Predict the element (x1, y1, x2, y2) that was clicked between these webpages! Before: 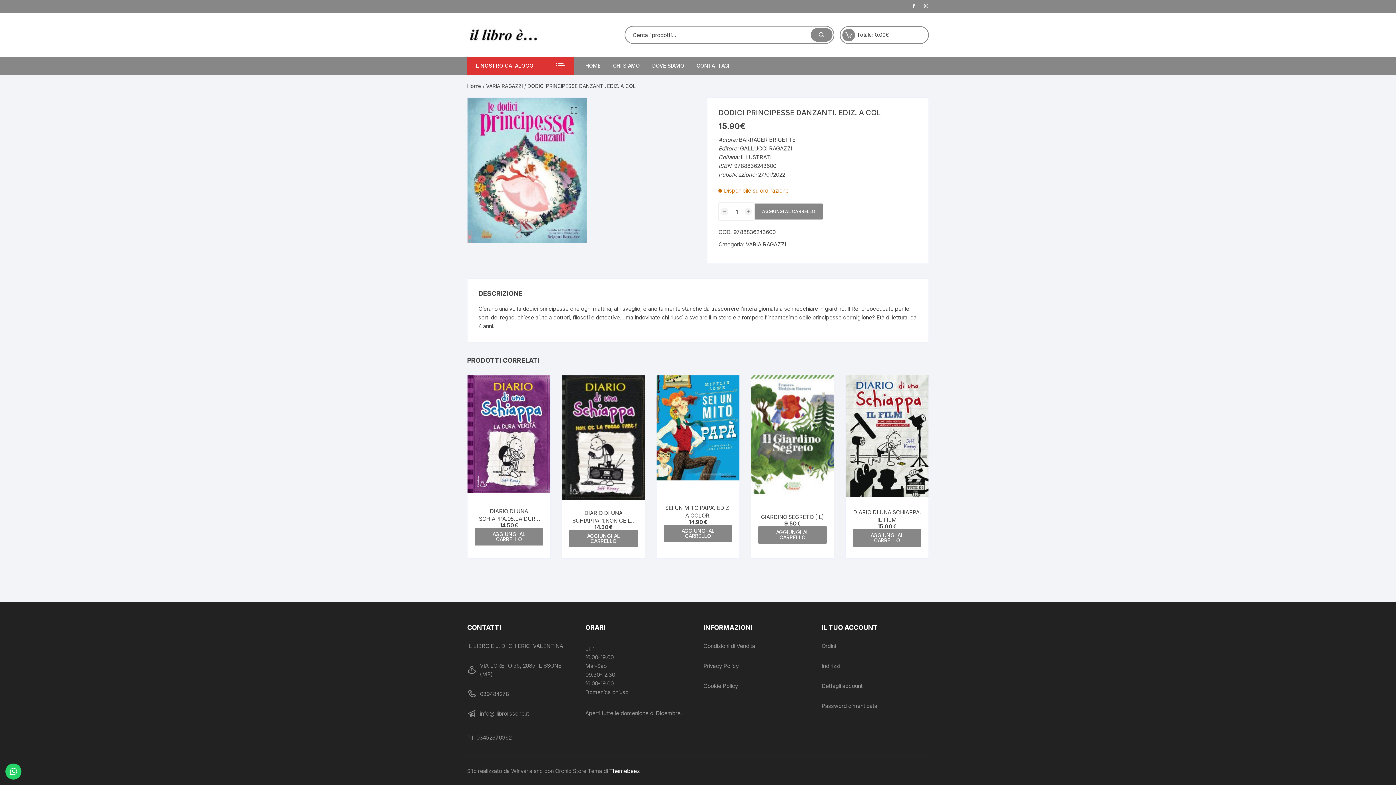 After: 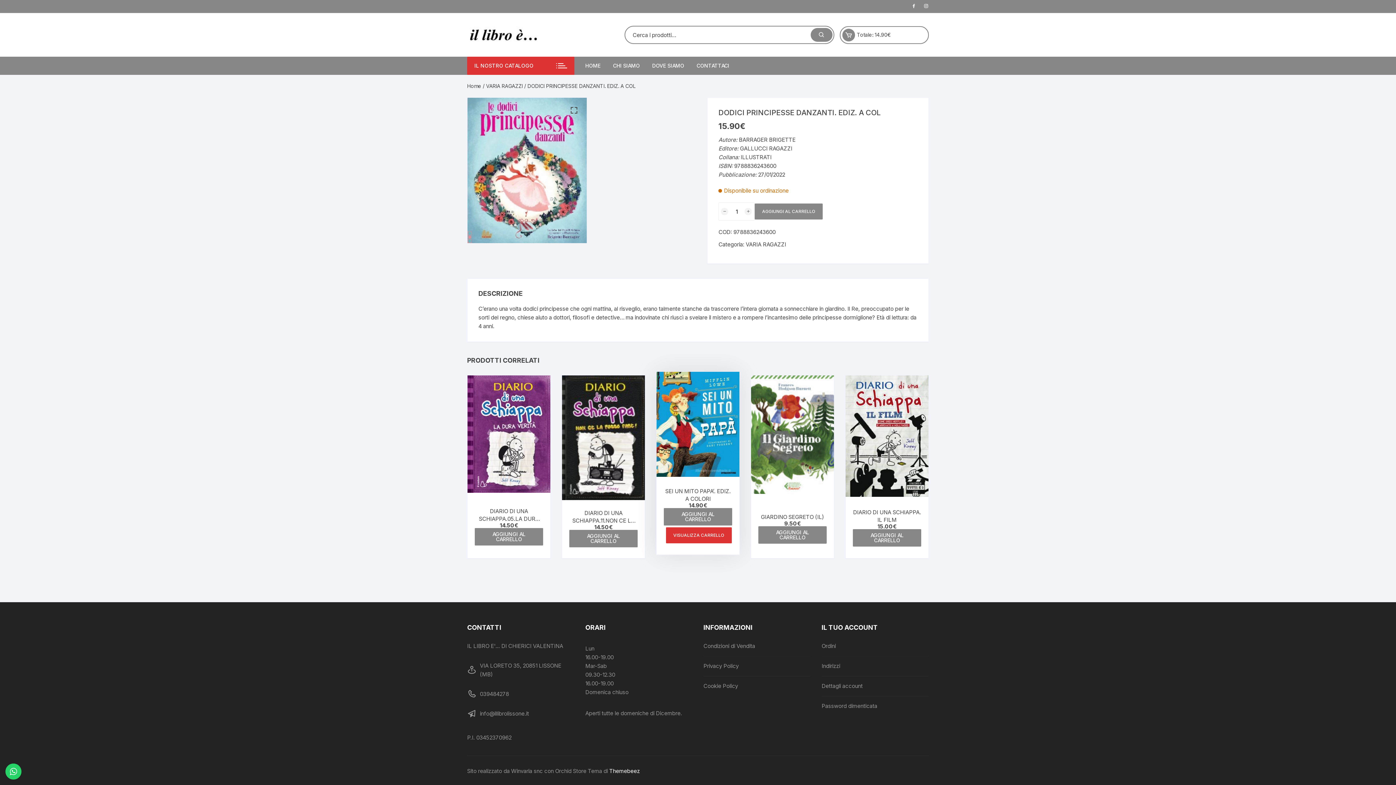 Action: label: Aggiungi al carrello: "SEI UN MITO PAPA'. EDIZ. A COLORI" bbox: (664, 525, 732, 542)